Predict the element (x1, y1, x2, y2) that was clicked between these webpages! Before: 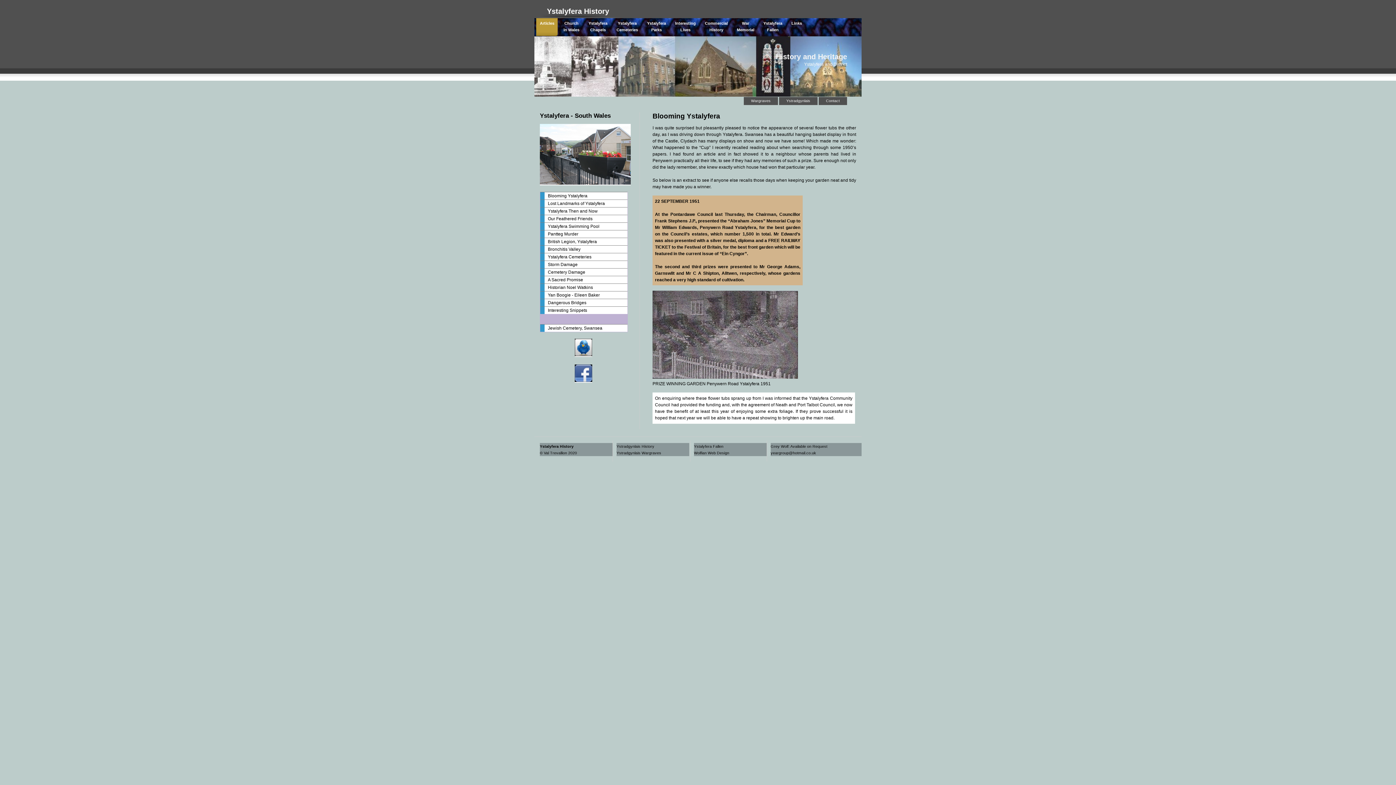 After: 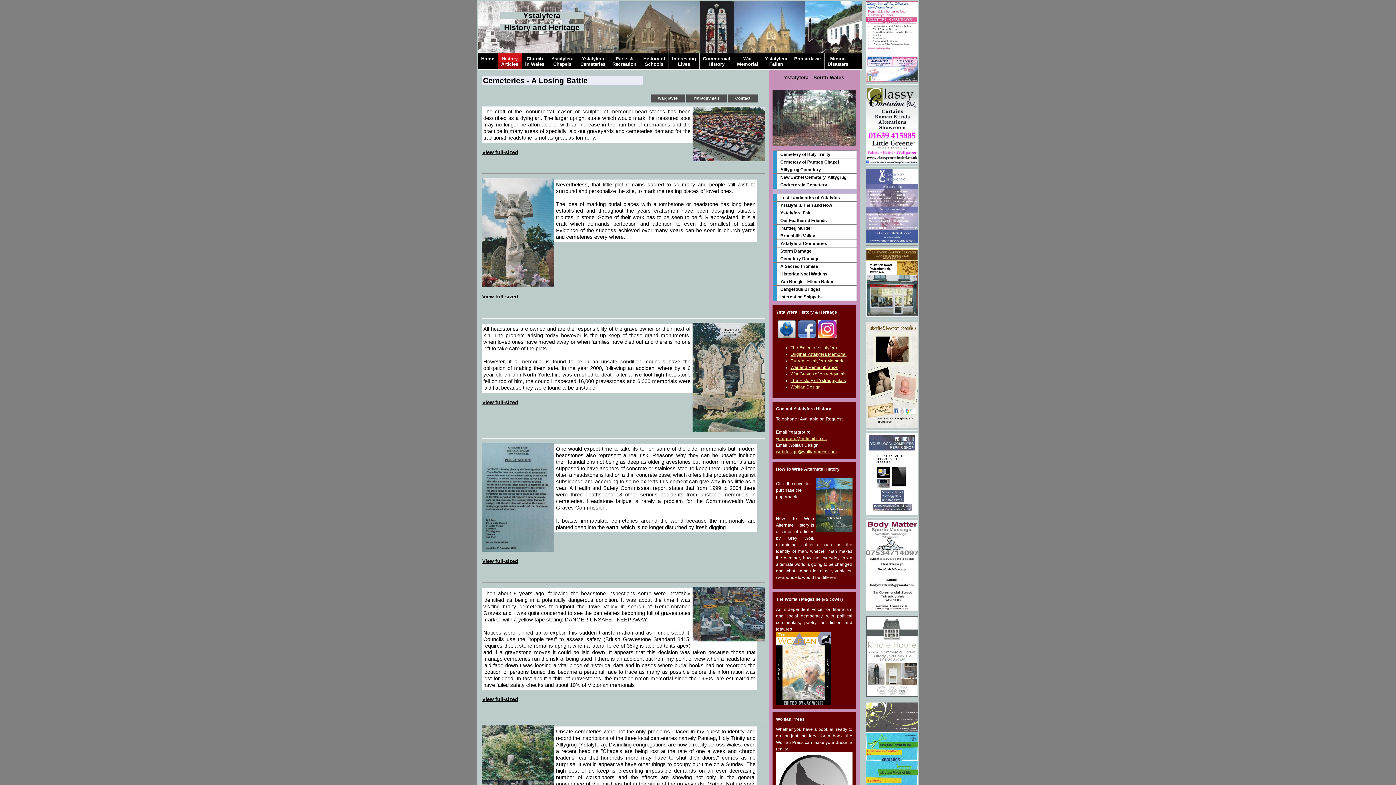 Action: bbox: (613, 18, 641, 36) label: Ystalyfera
Cemeteries